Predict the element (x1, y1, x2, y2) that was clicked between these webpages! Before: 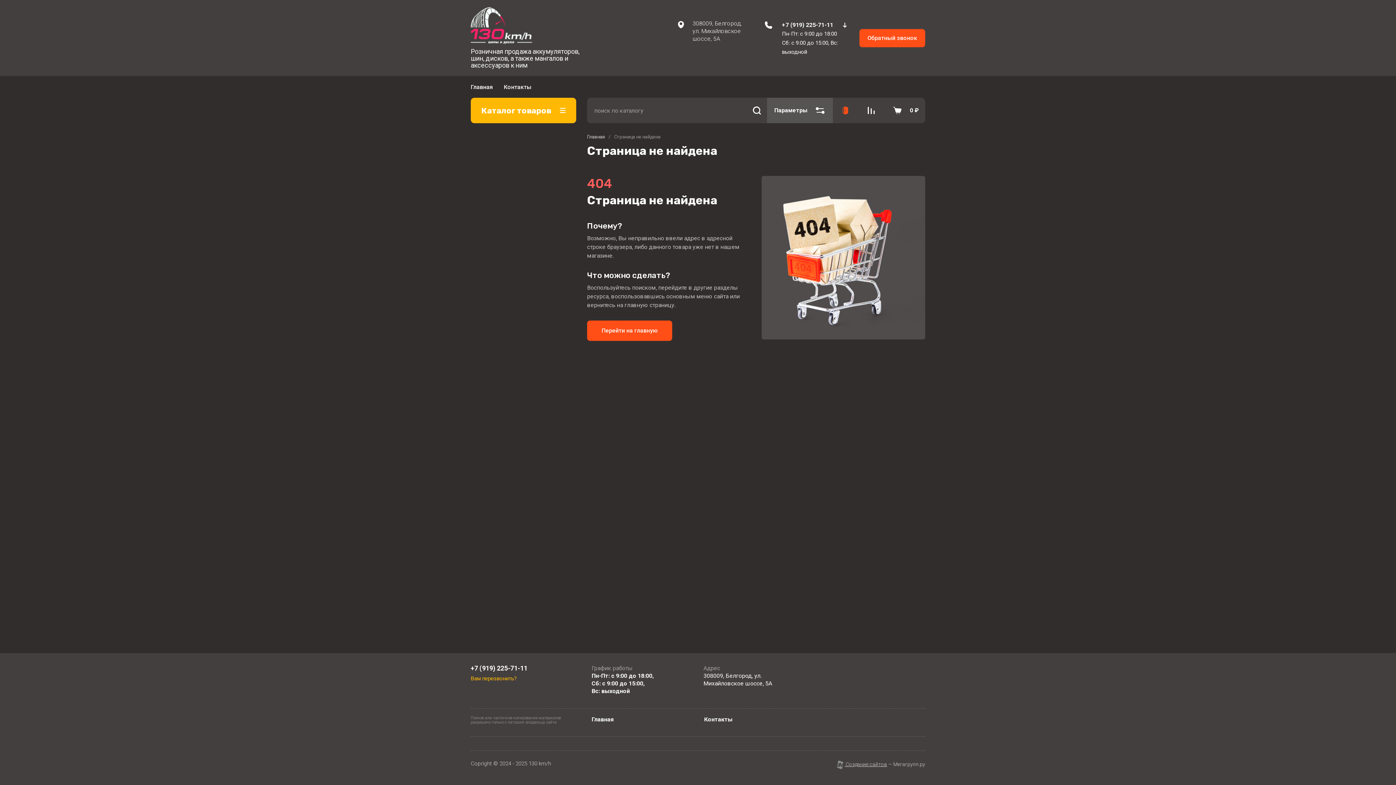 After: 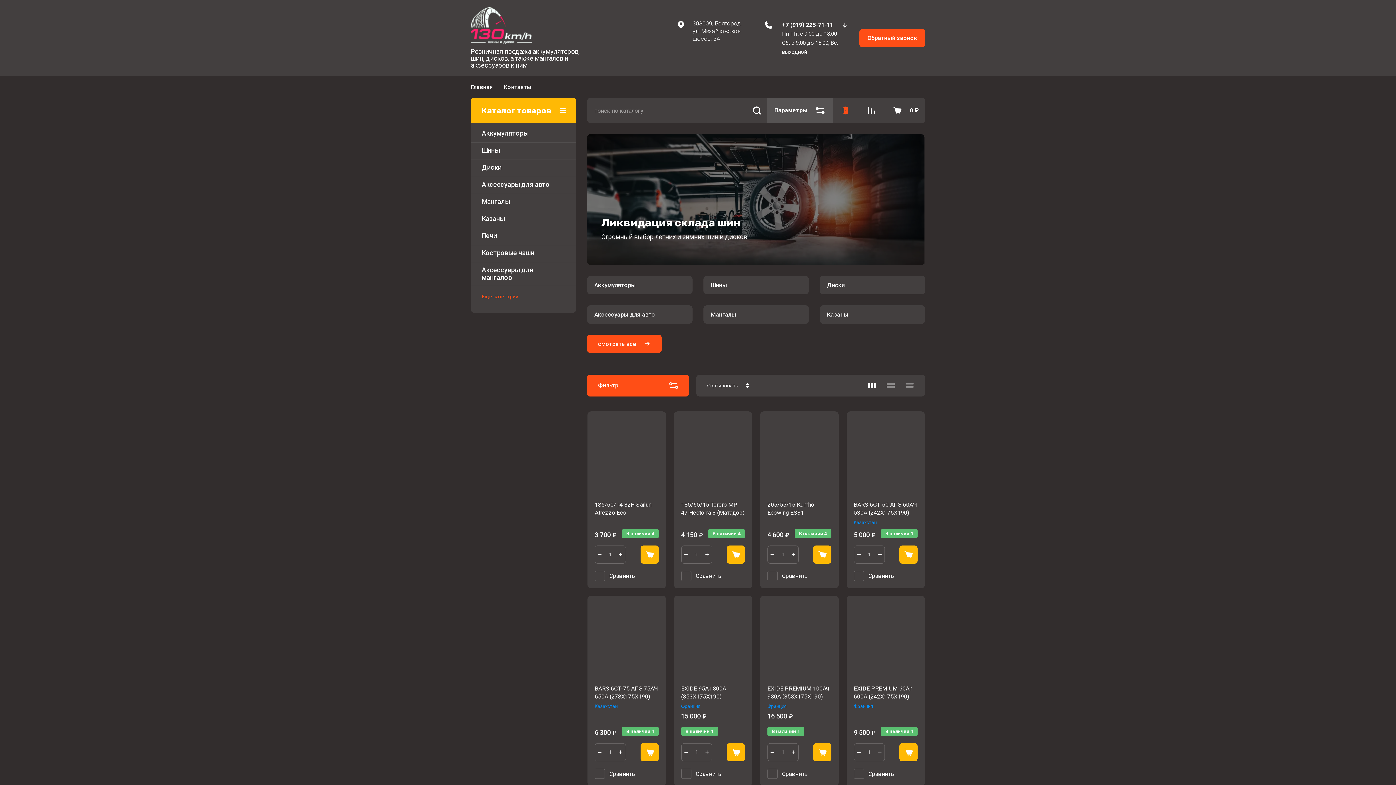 Action: label: Главная bbox: (470, 78, 498, 94)